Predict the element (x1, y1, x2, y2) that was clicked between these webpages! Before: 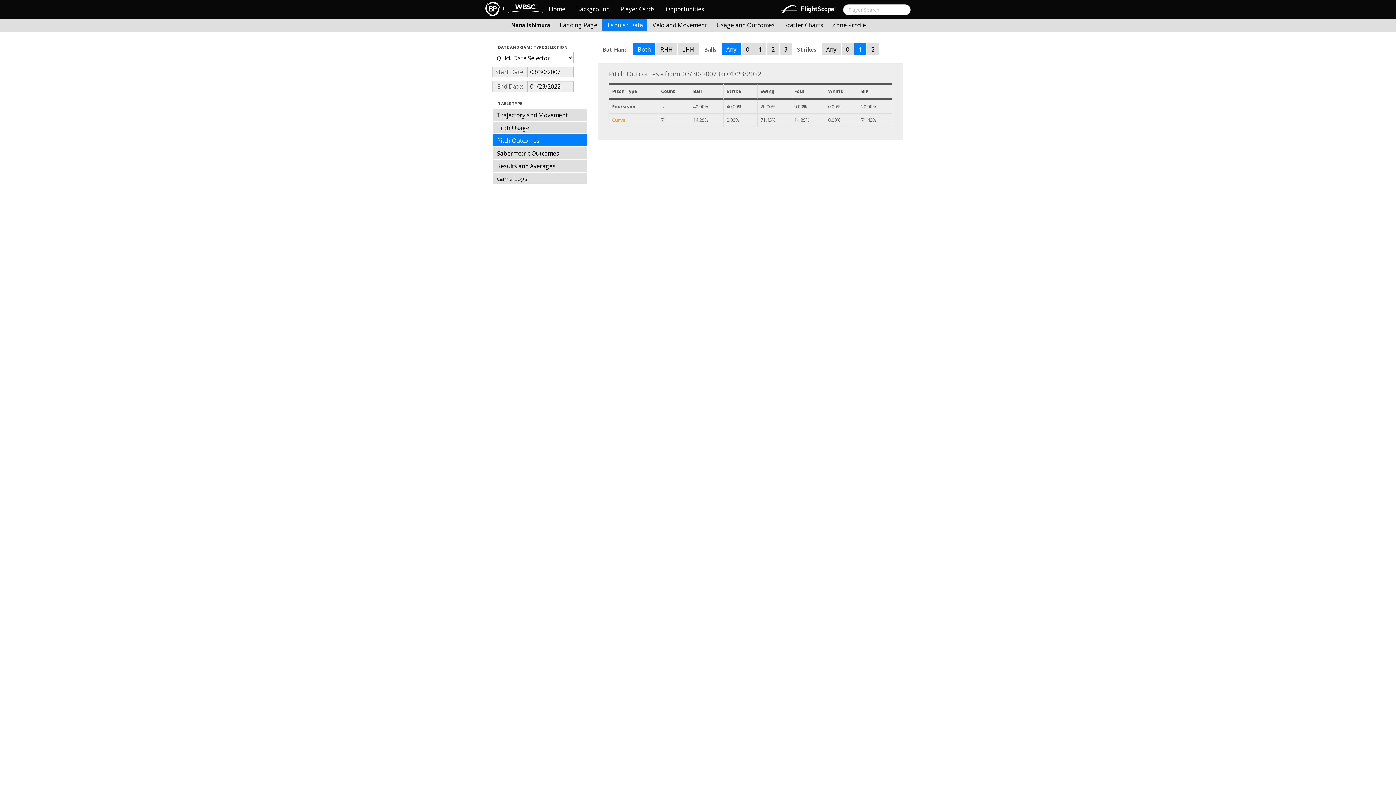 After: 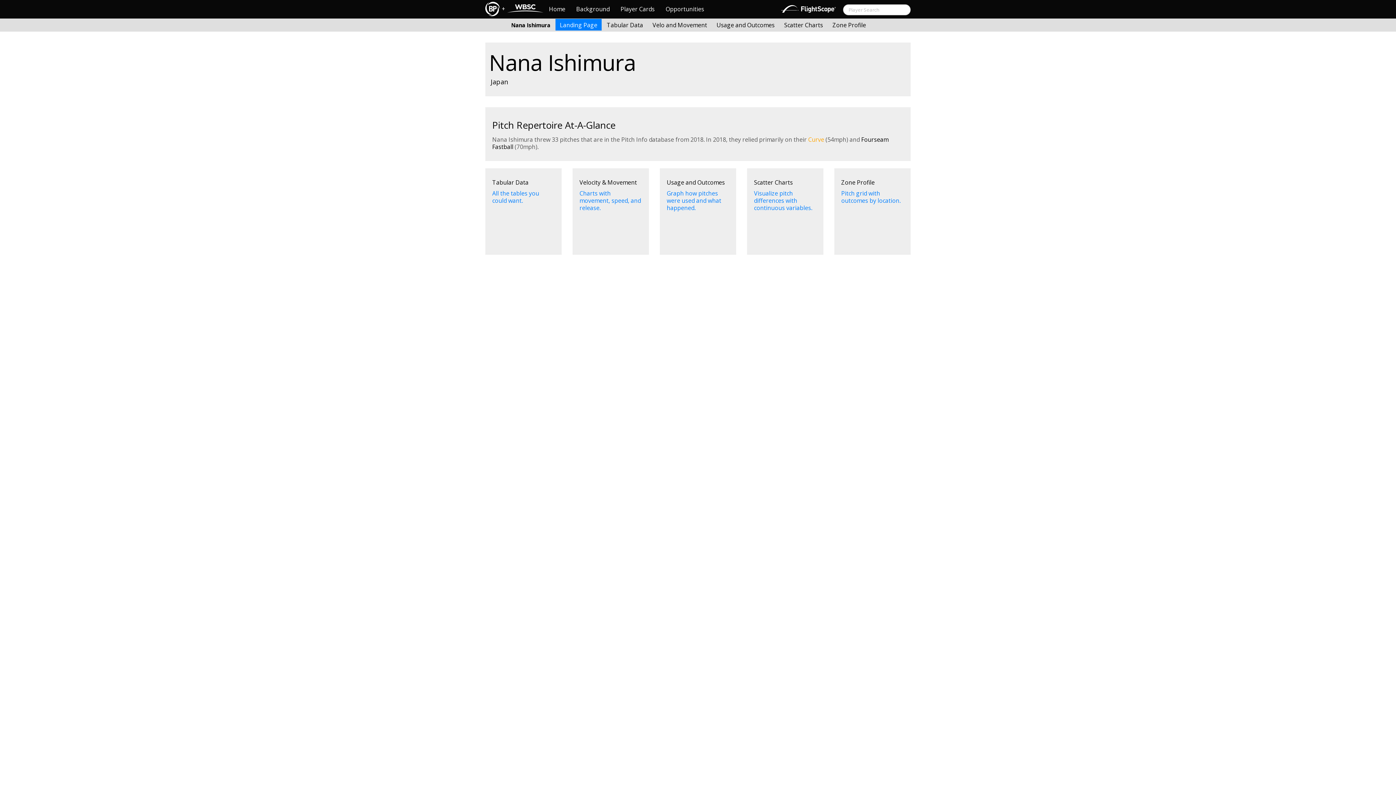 Action: bbox: (555, 18, 601, 30) label: Landing Page